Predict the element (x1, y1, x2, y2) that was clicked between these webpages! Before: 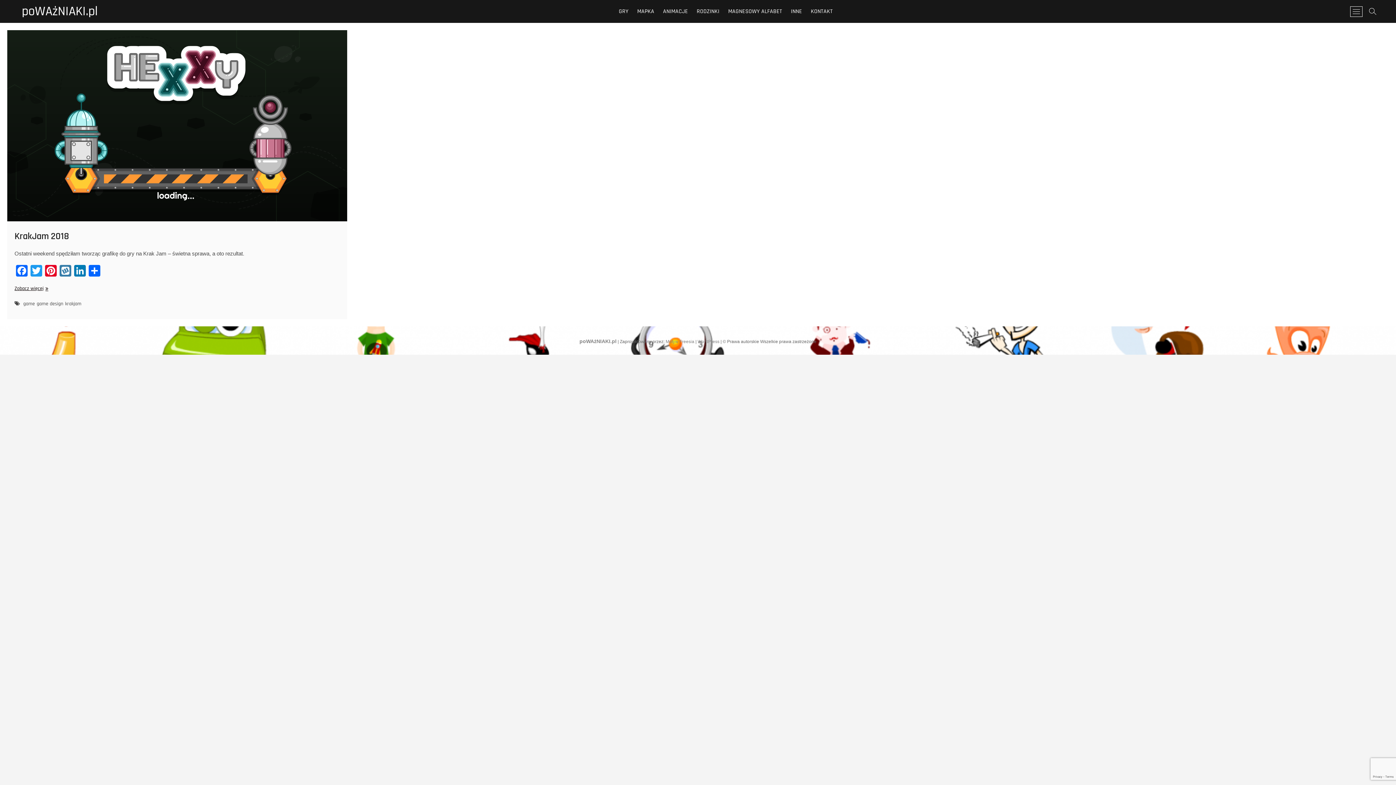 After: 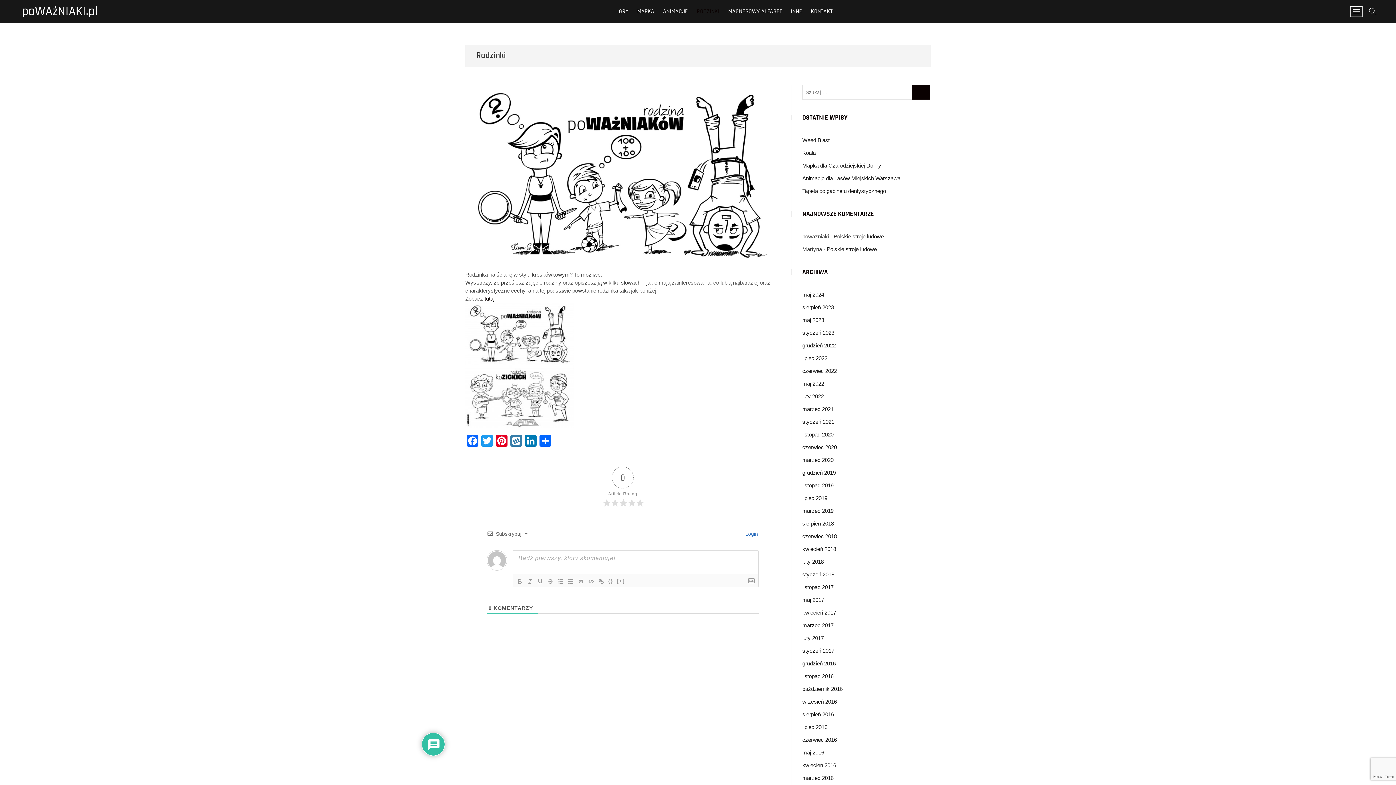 Action: bbox: (693, 2, 723, 20) label: RODZINKI